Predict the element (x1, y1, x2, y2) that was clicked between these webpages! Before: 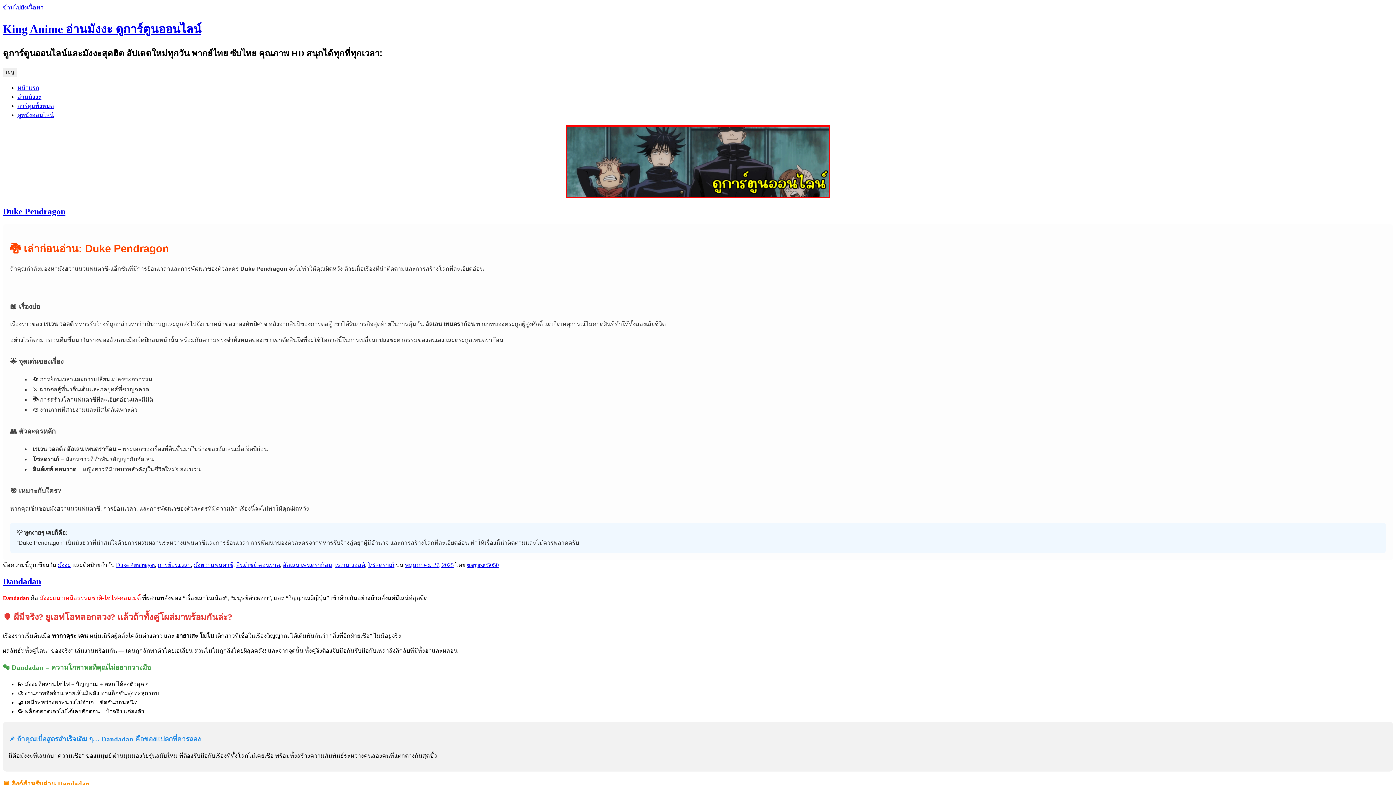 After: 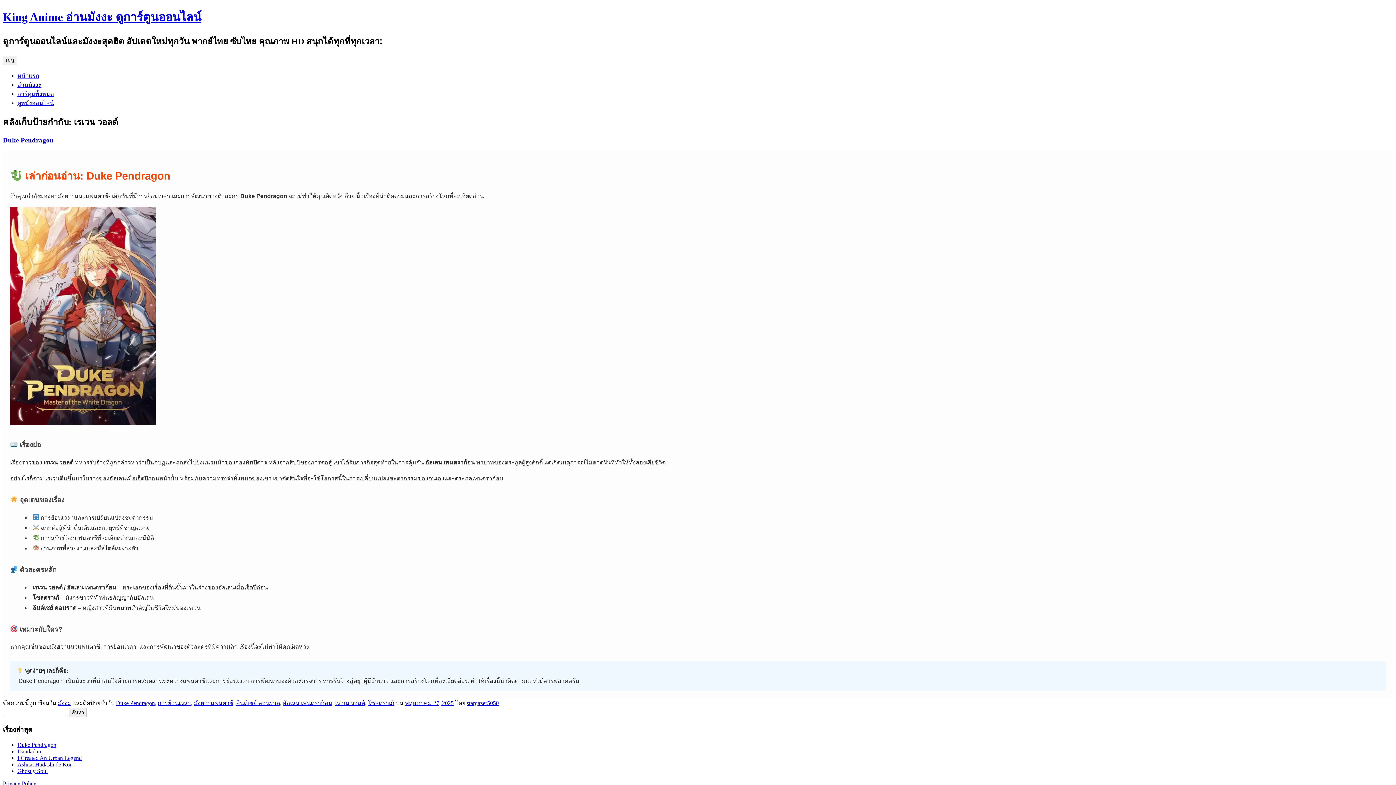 Action: label: เรเวน วอลต์ bbox: (335, 562, 365, 568)